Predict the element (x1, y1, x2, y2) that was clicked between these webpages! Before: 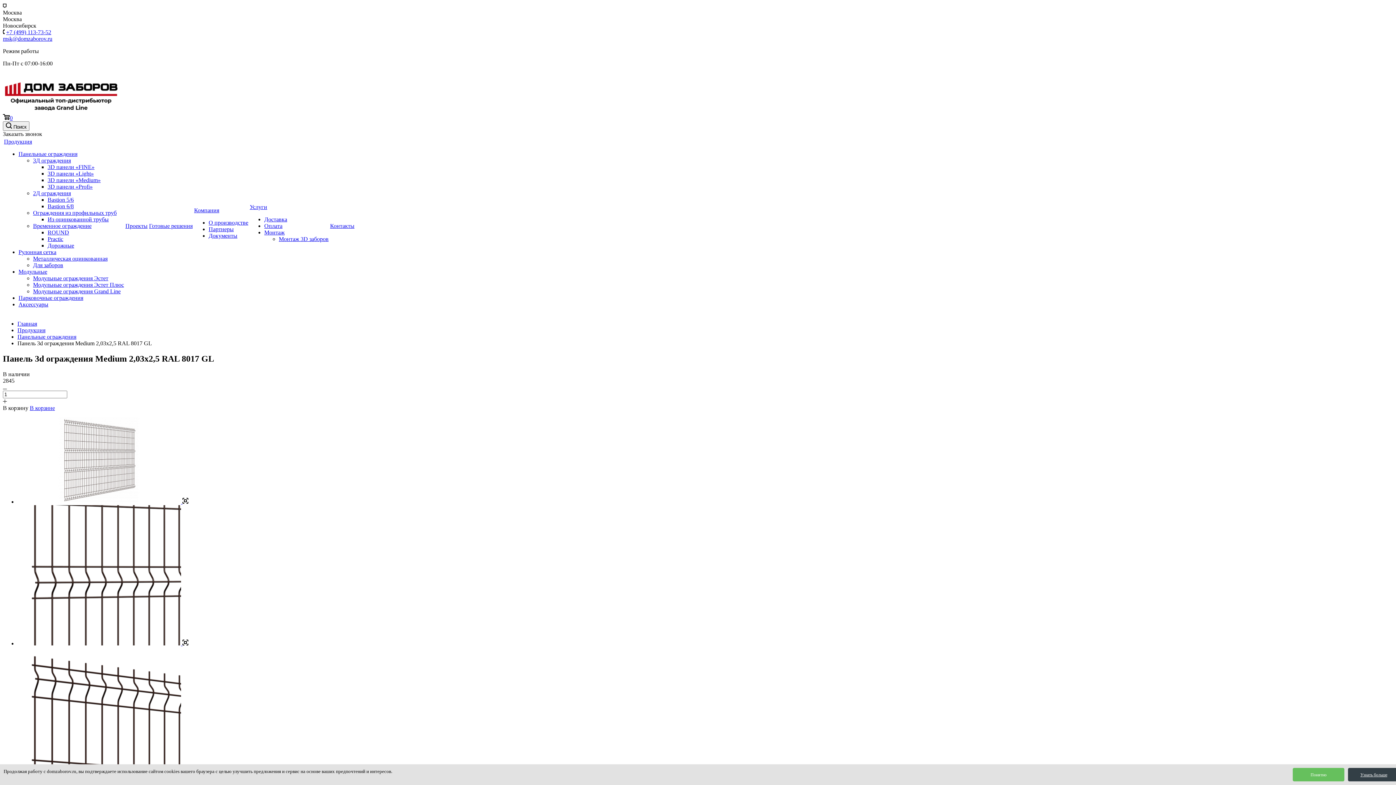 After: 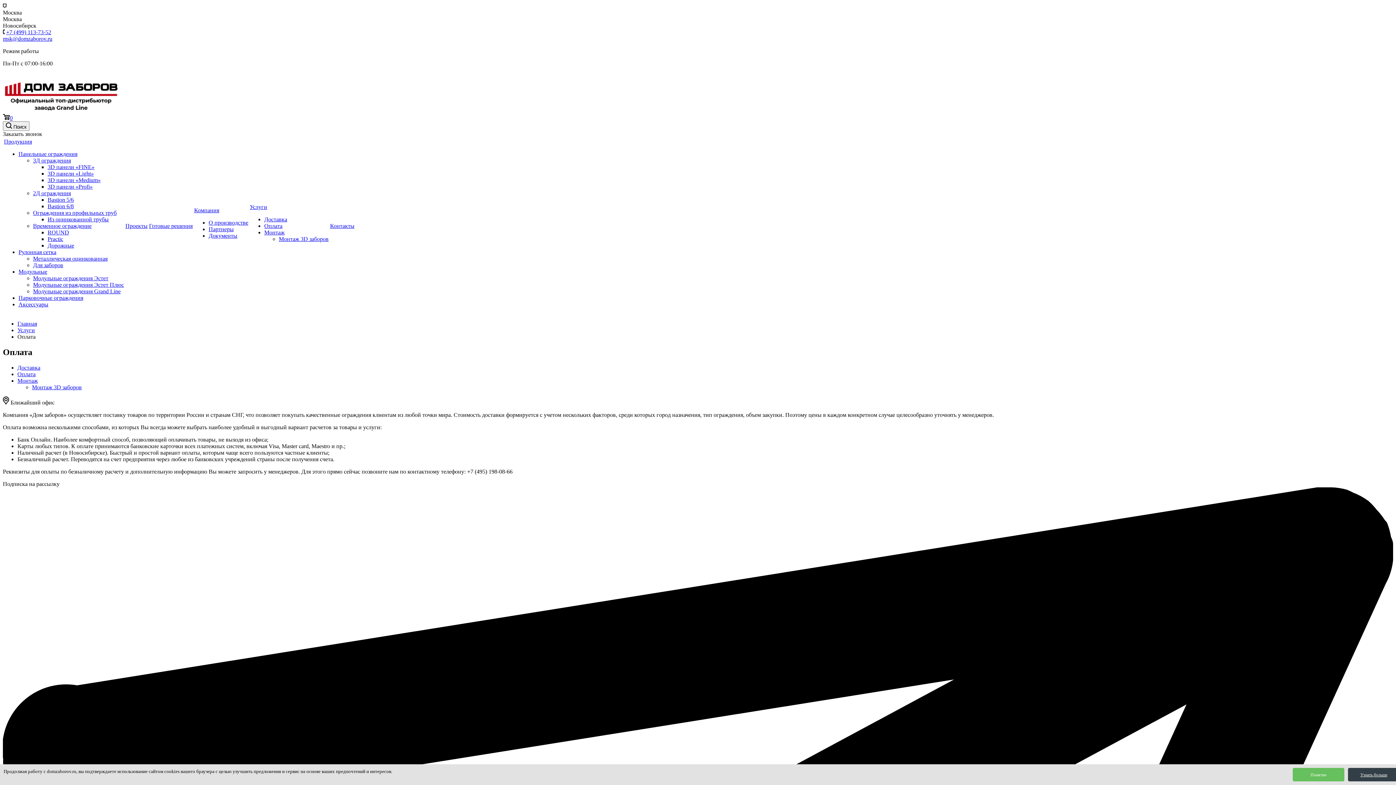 Action: label: Оплата bbox: (264, 222, 282, 229)